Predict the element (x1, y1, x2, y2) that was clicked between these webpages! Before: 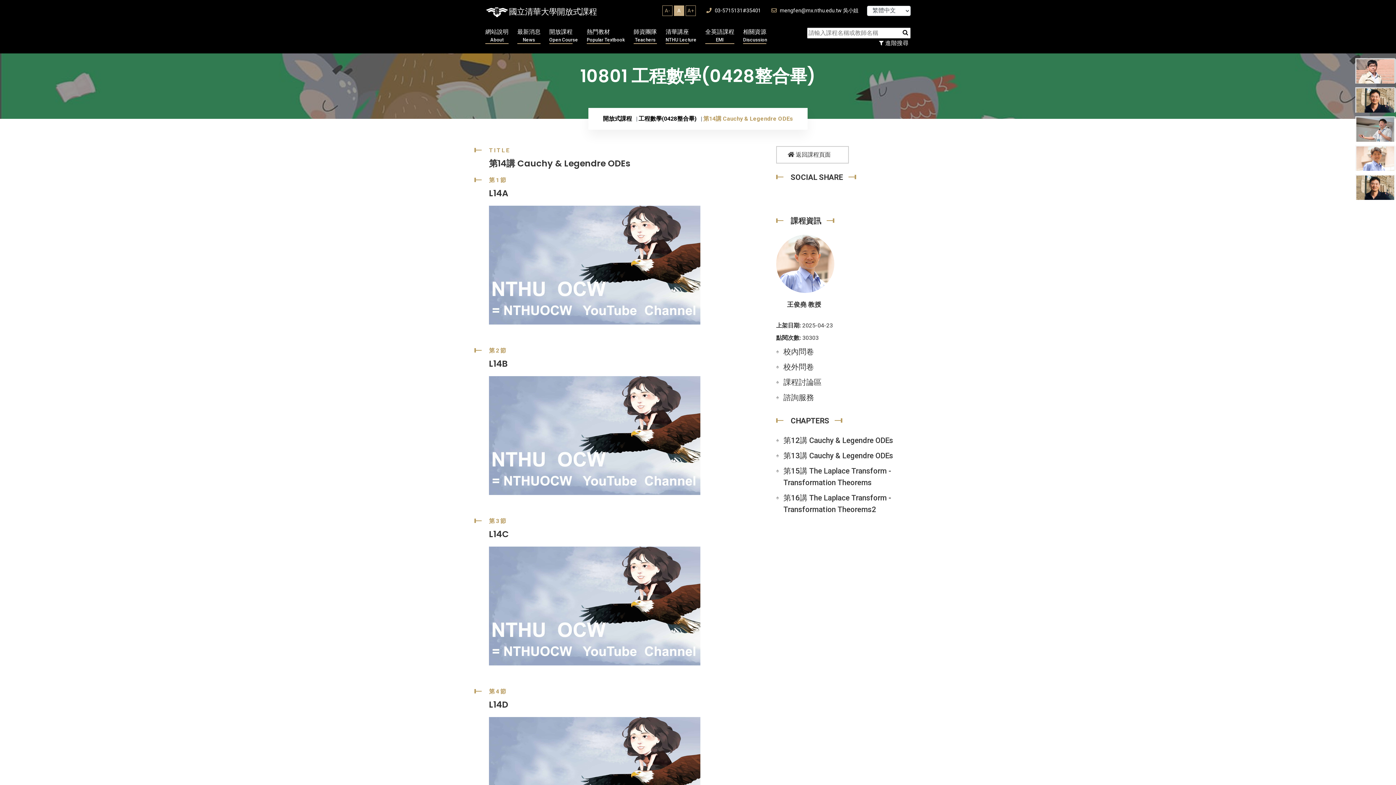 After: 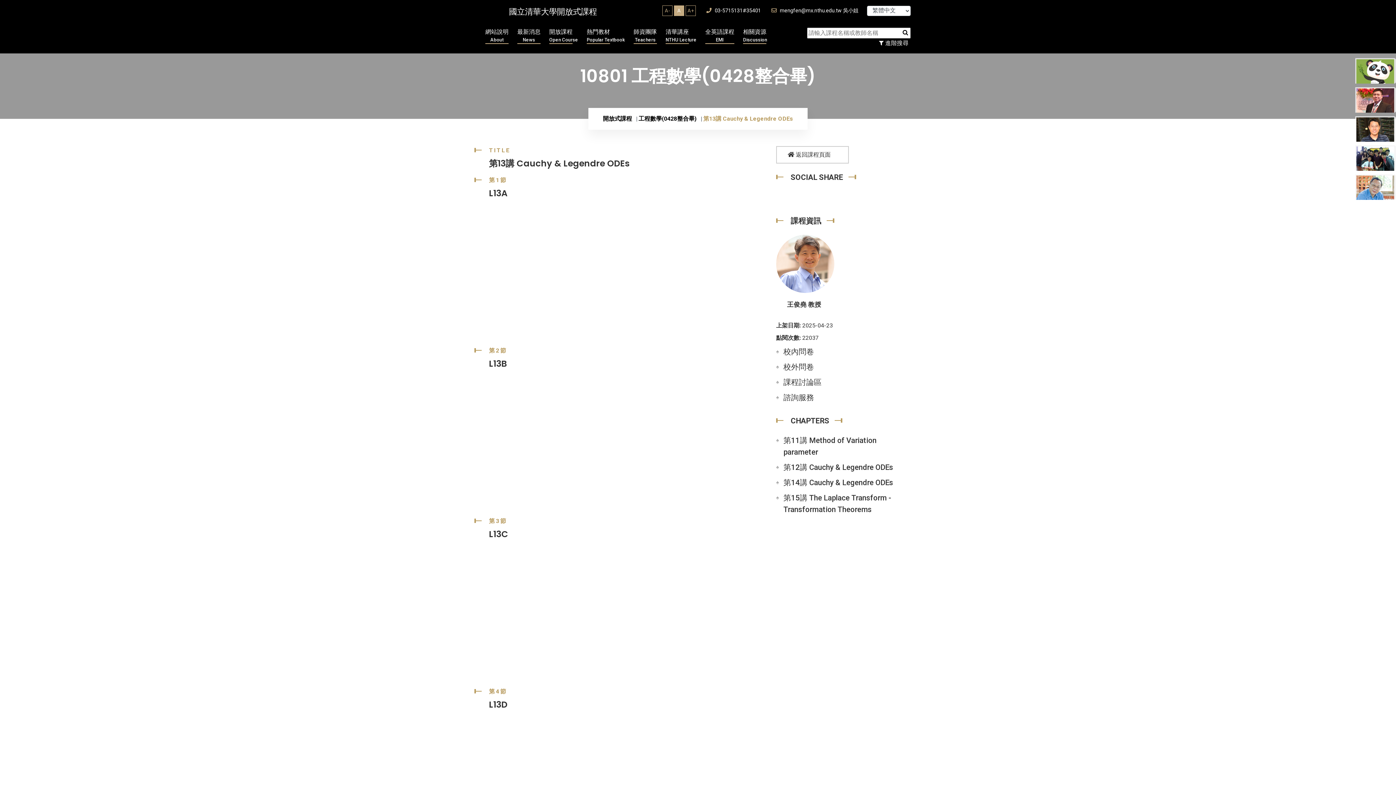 Action: label: 第13講 Cauchy & Legendre ODEs bbox: (783, 451, 893, 460)